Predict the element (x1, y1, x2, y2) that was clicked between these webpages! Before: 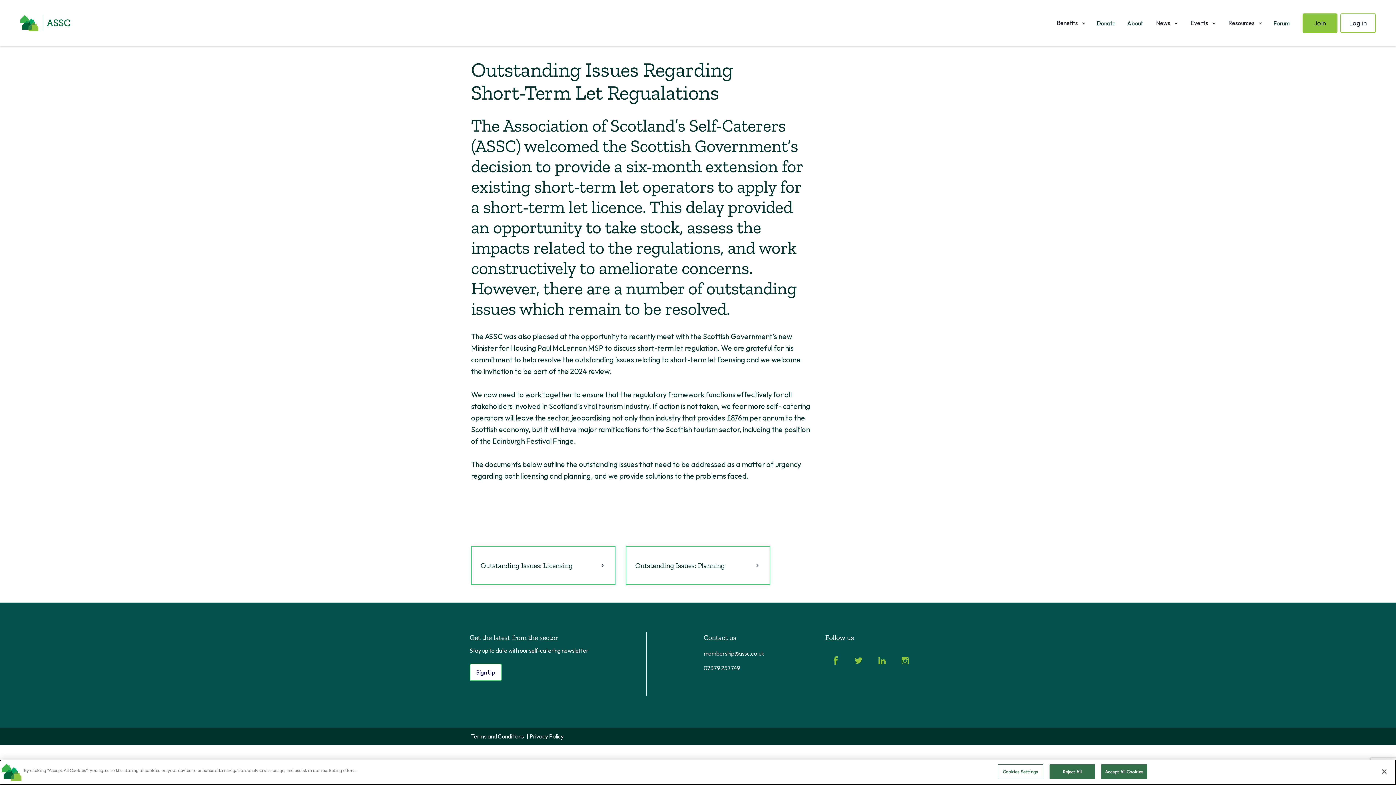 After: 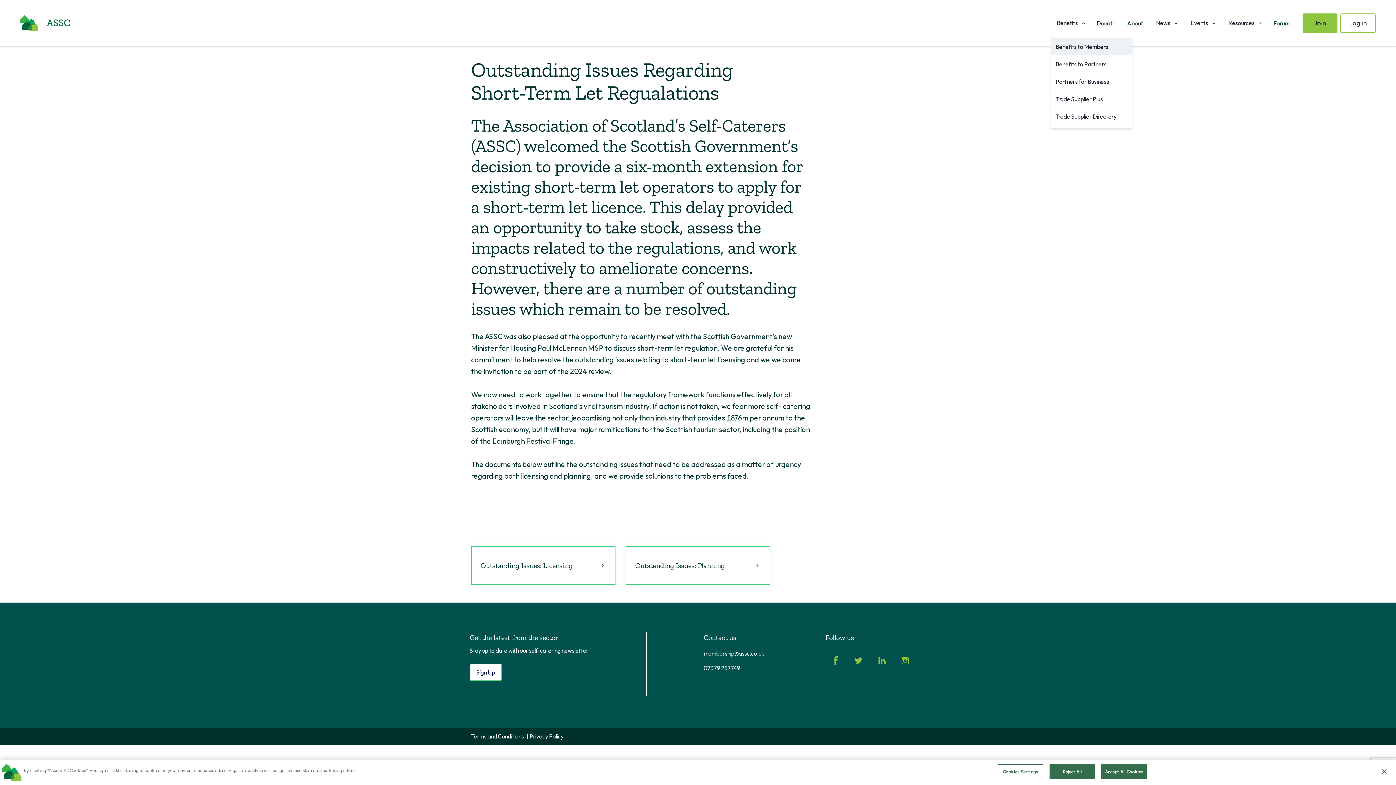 Action: bbox: (1051, 14, 1089, 31) label: Benefits